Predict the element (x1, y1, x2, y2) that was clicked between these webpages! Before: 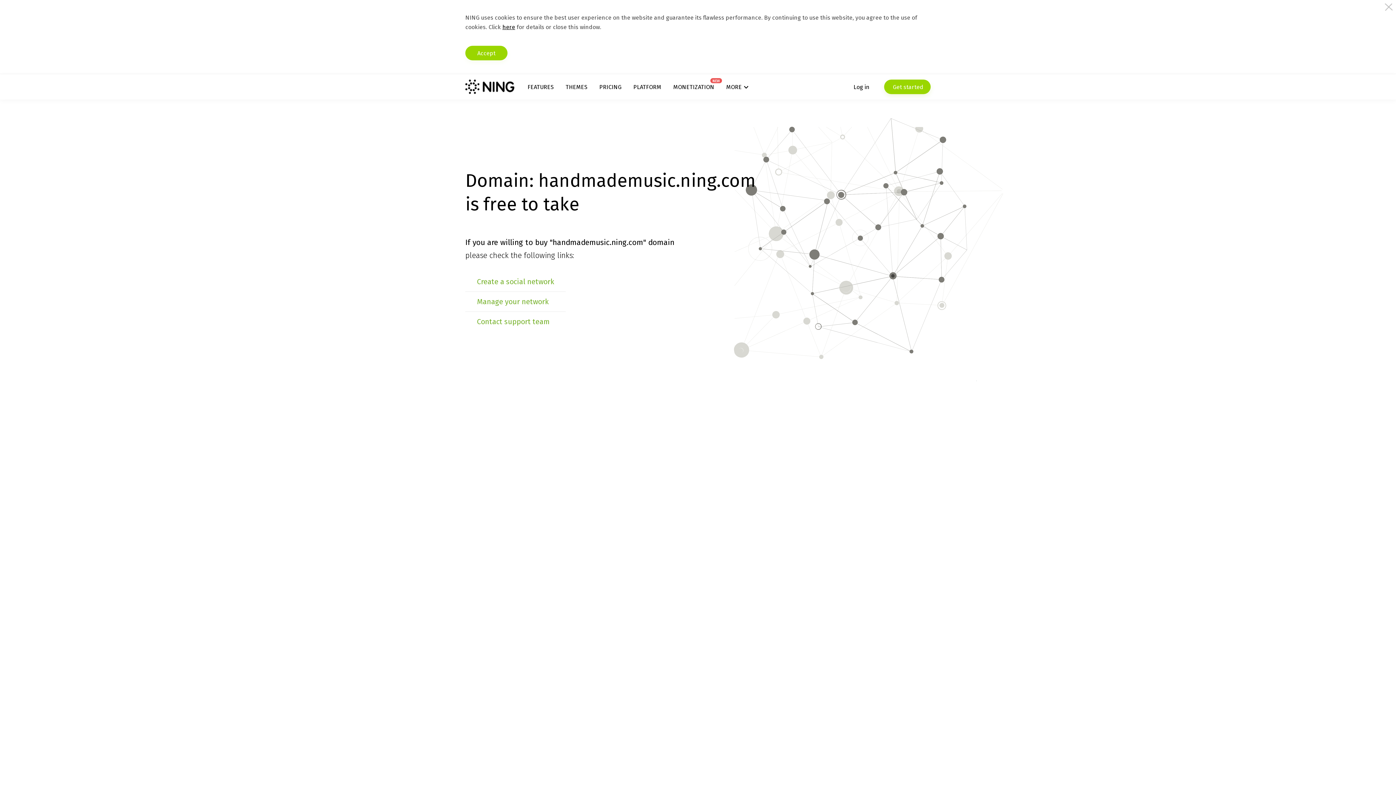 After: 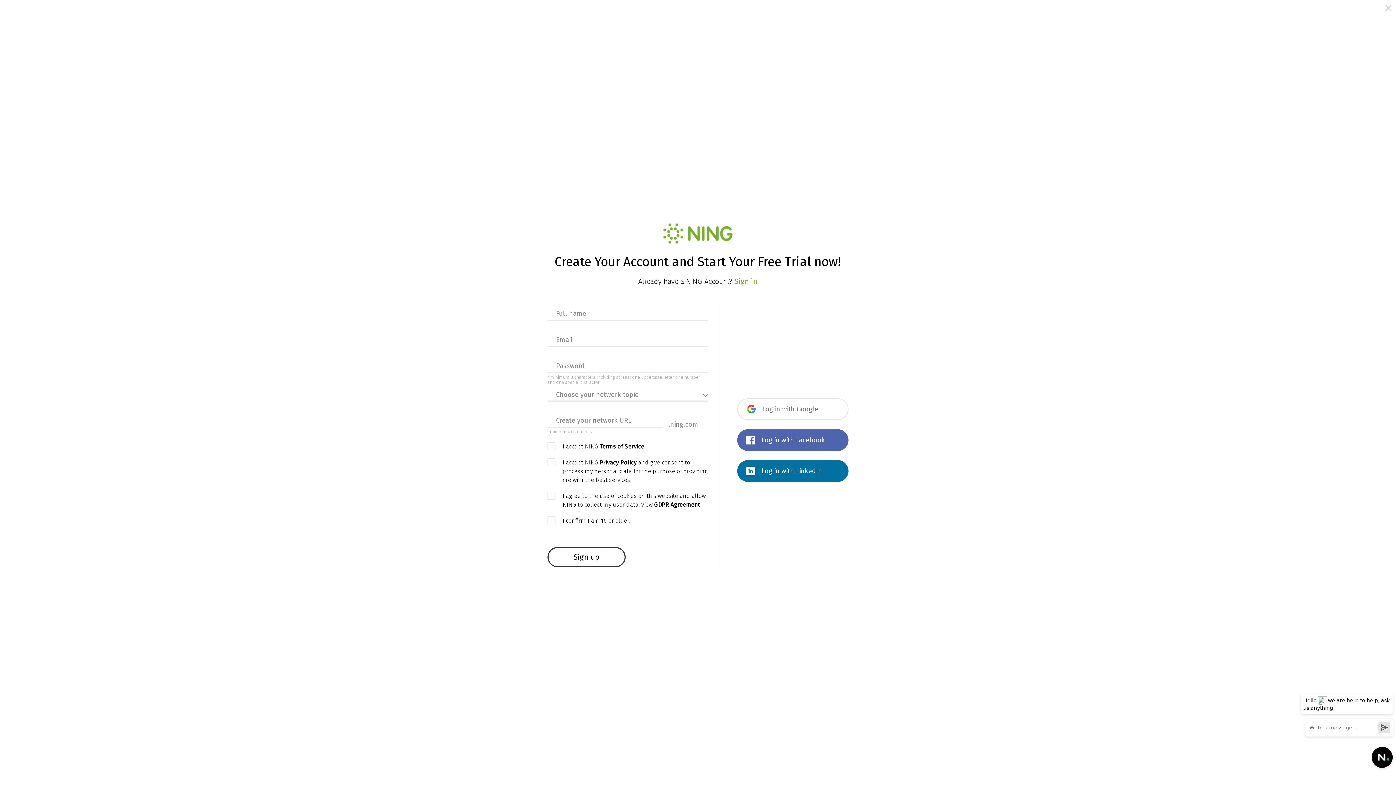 Action: bbox: (477, 277, 554, 286) label: Create a social network